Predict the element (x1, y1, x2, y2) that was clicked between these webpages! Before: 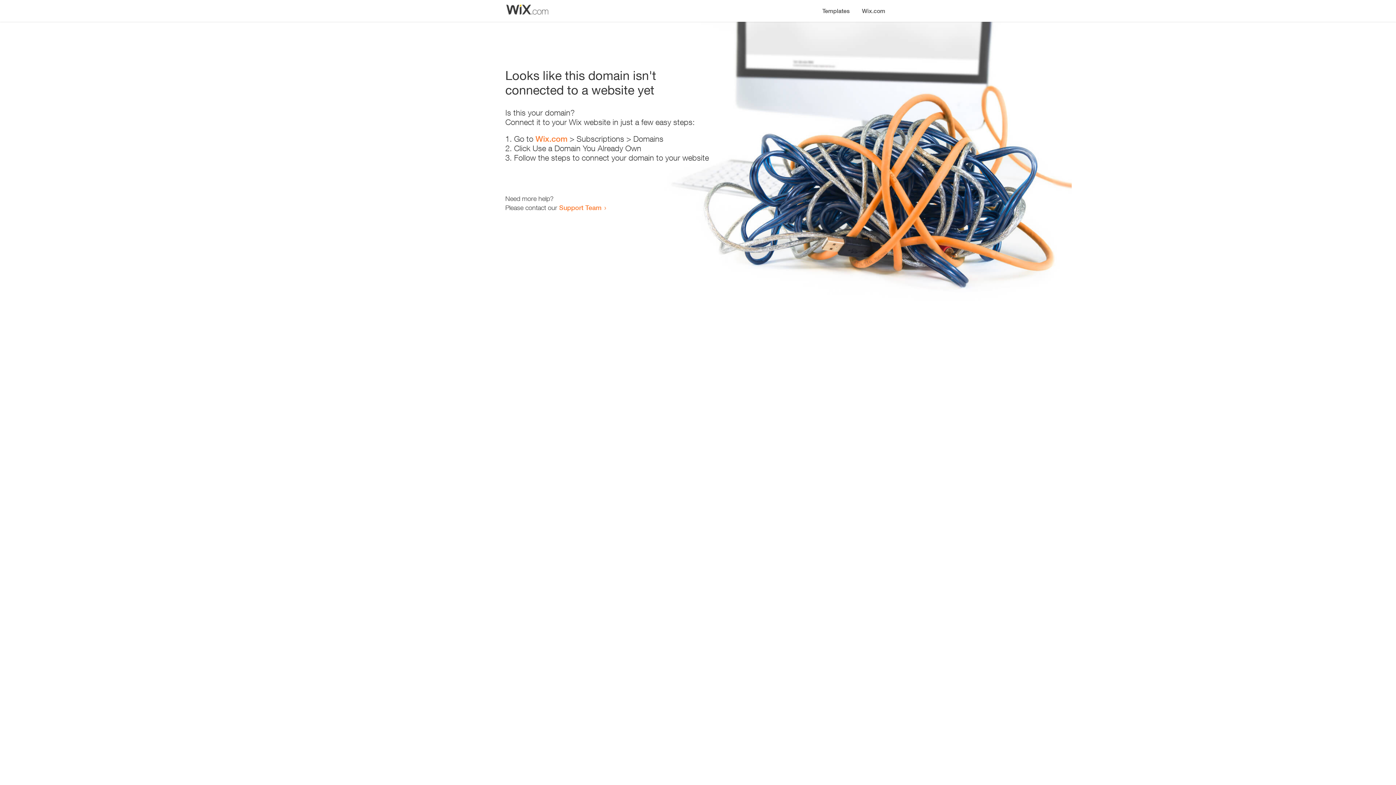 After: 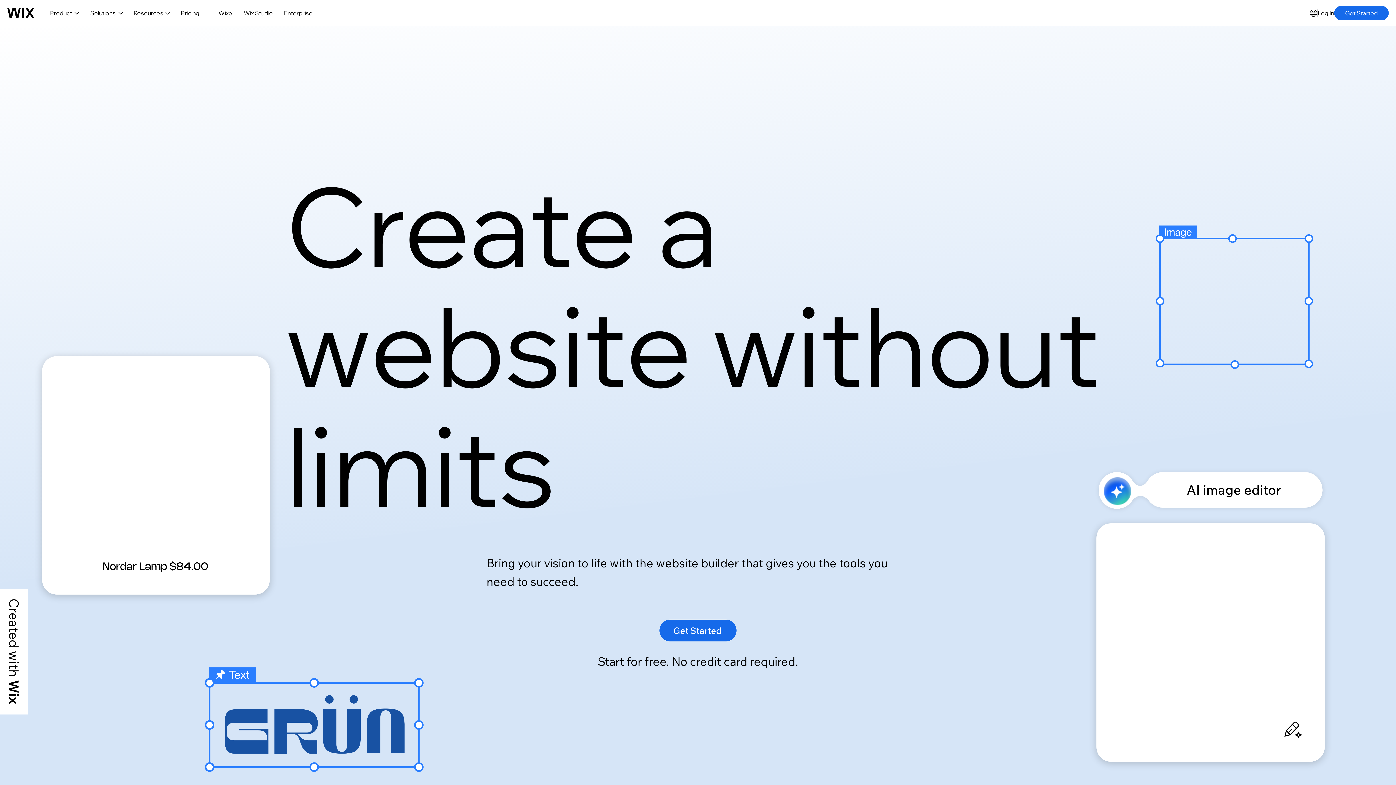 Action: label: Wix.com bbox: (856, 0, 890, 14)